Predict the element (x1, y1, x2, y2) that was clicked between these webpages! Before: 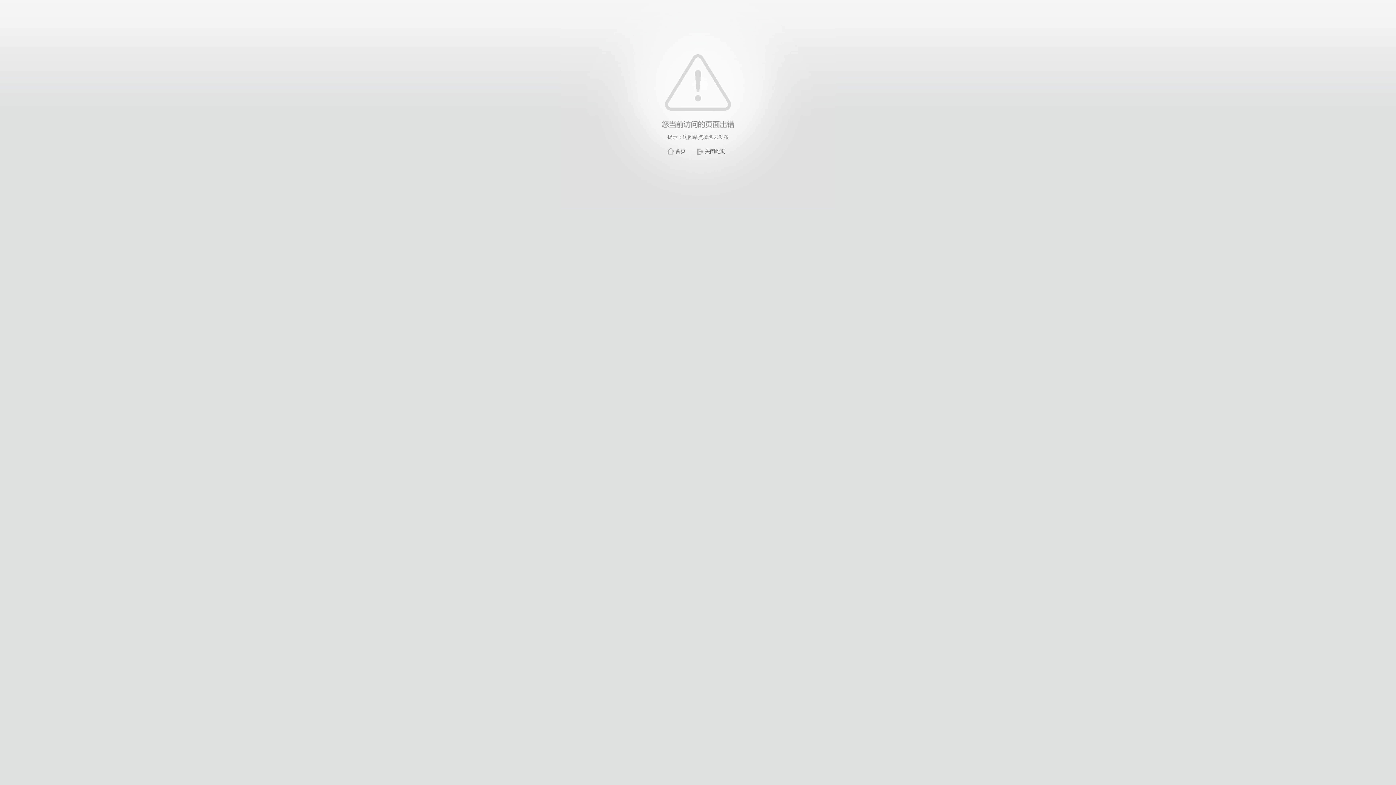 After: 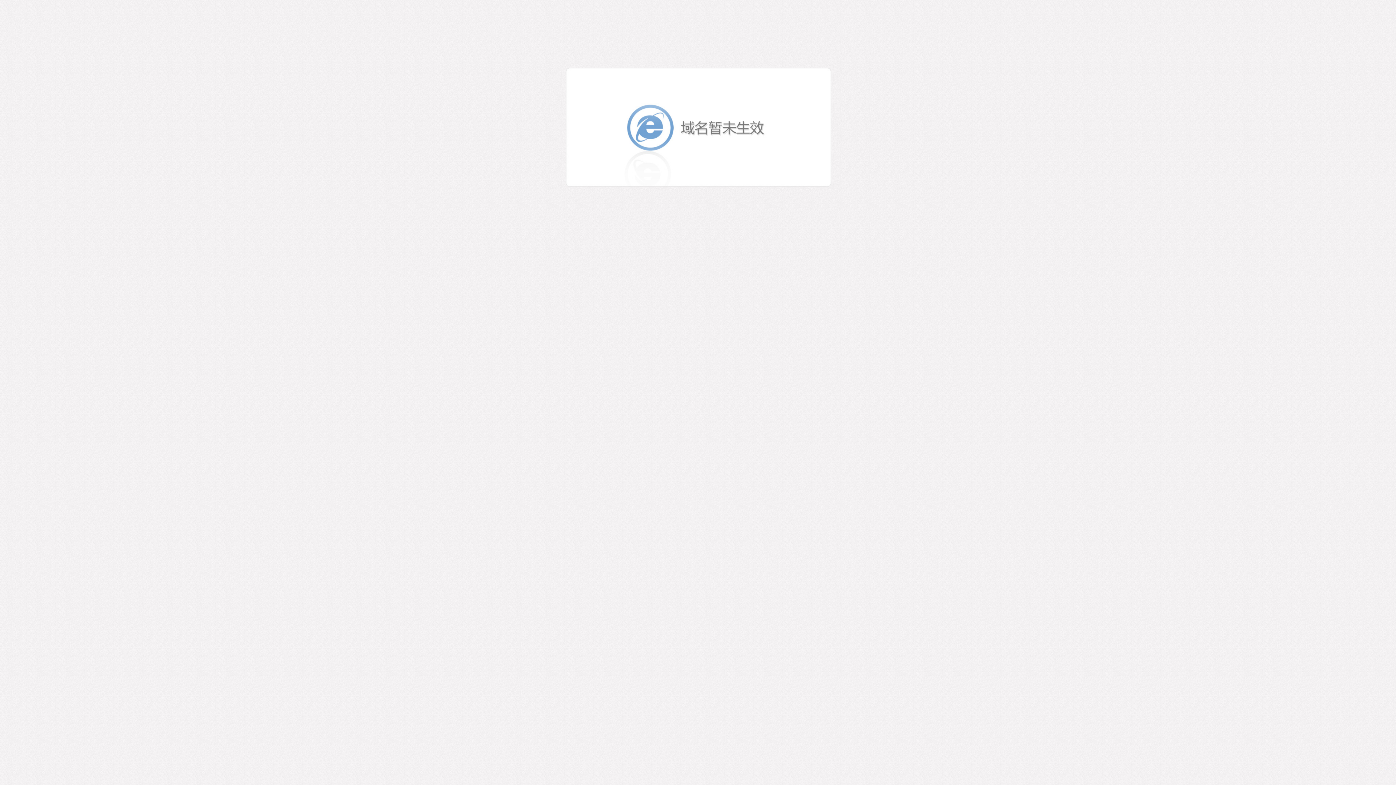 Action: label: 首页 bbox: (675, 148, 685, 154)